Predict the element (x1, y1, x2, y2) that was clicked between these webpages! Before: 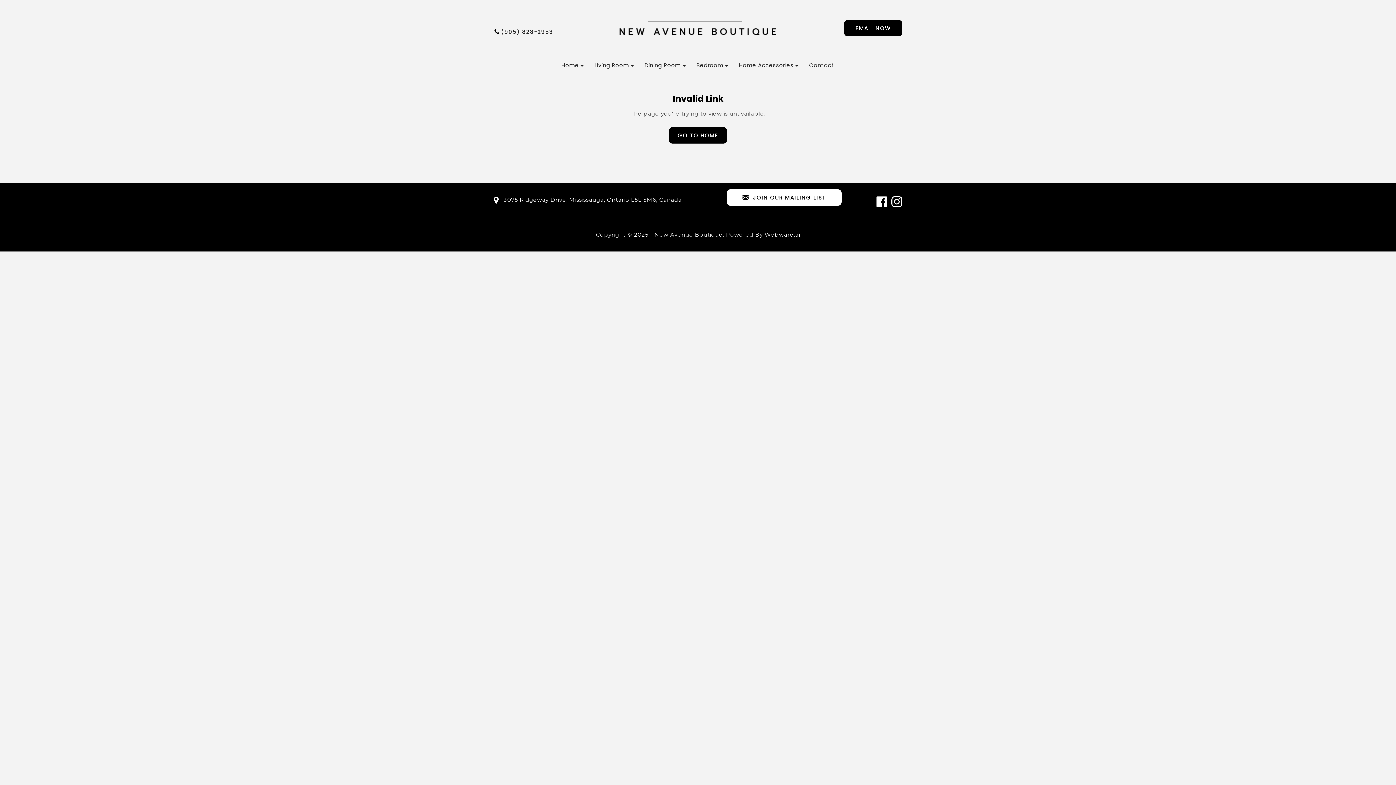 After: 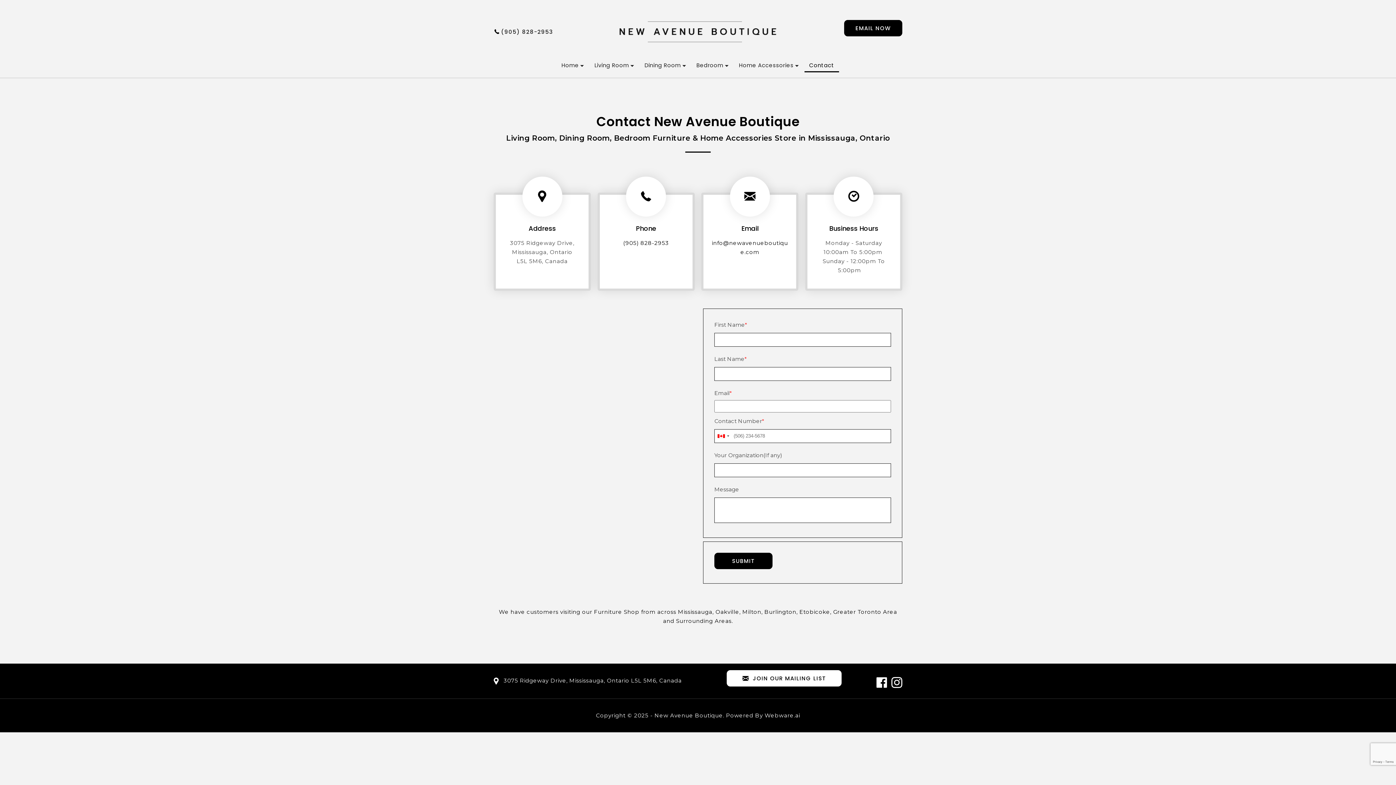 Action: bbox: (844, 20, 902, 36) label: EMAIL NOW